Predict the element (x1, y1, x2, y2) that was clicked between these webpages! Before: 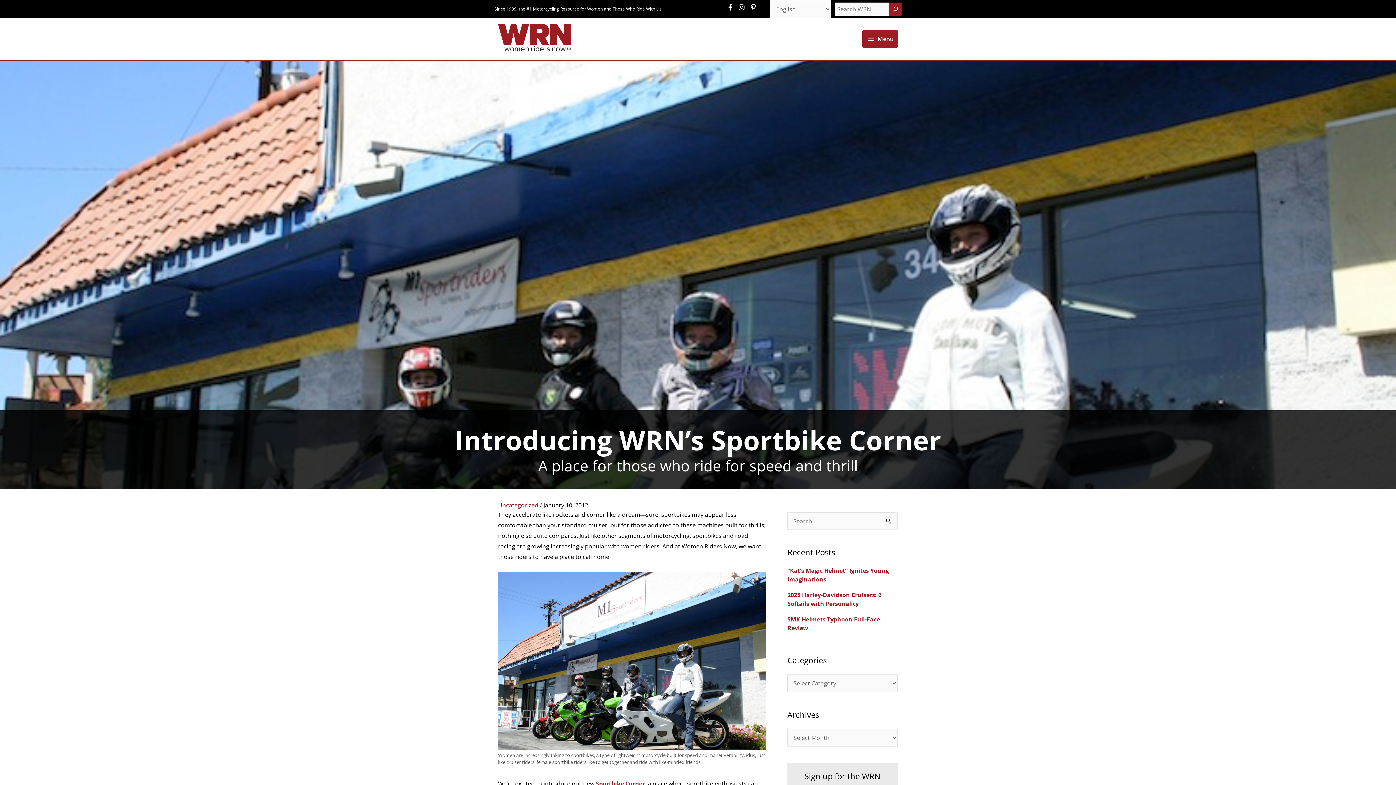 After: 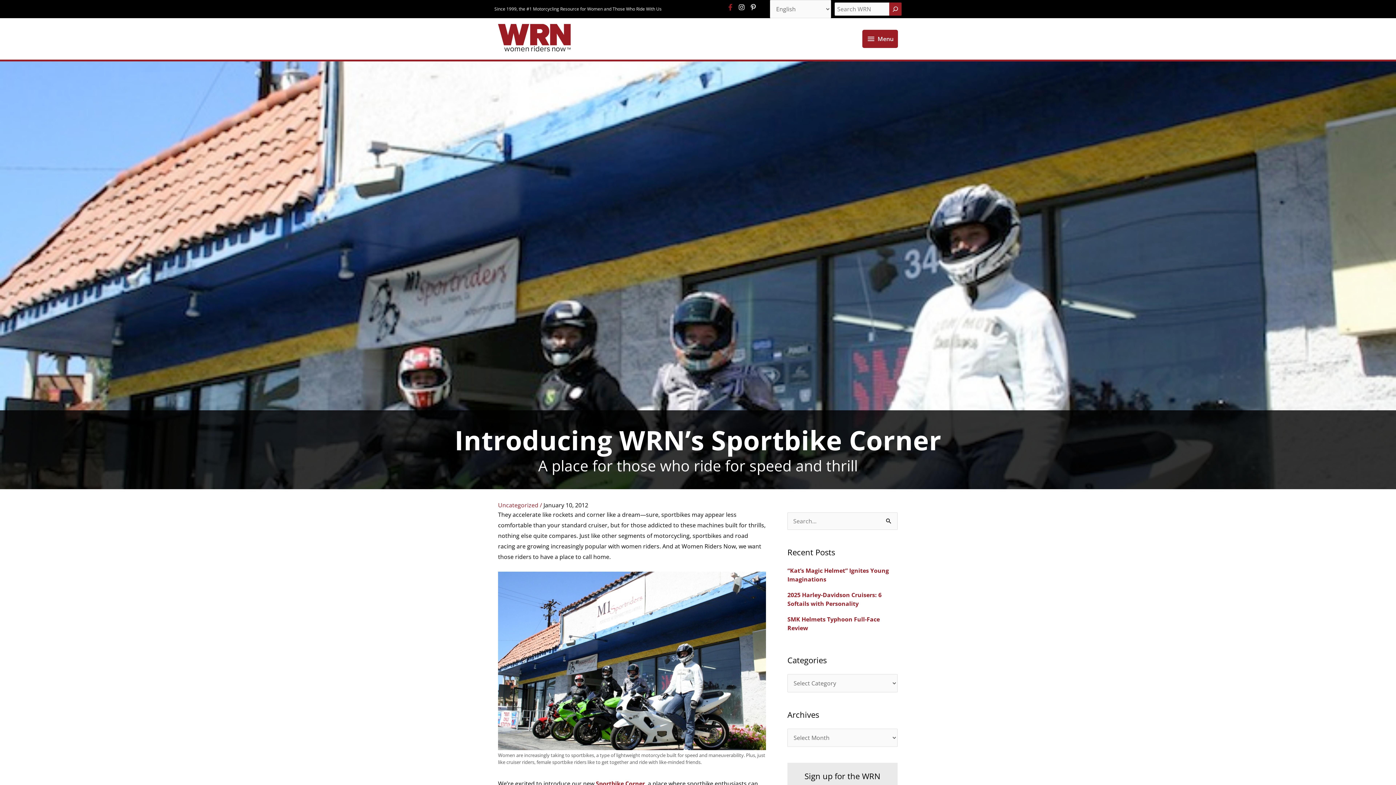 Action: label: facebook-f bbox: (727, 4, 737, 10)